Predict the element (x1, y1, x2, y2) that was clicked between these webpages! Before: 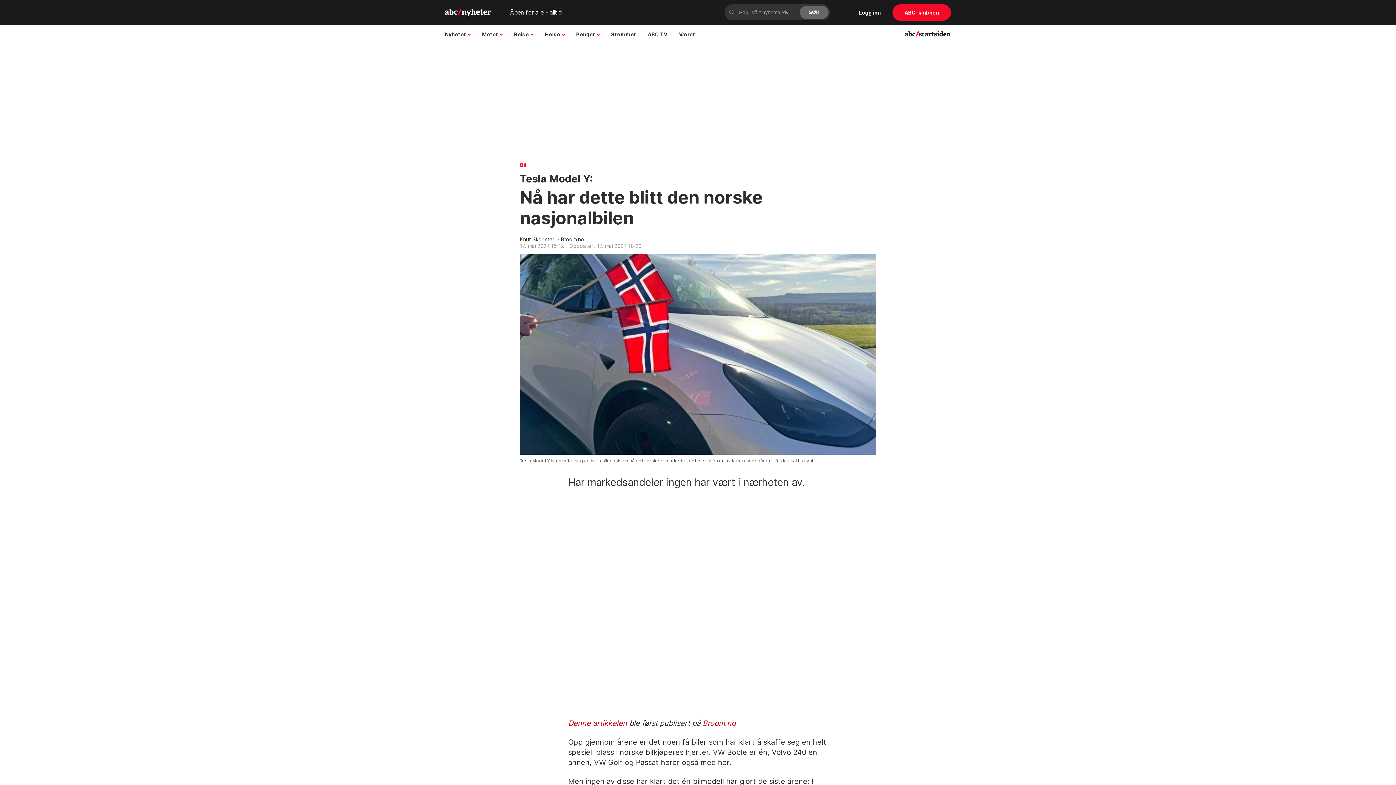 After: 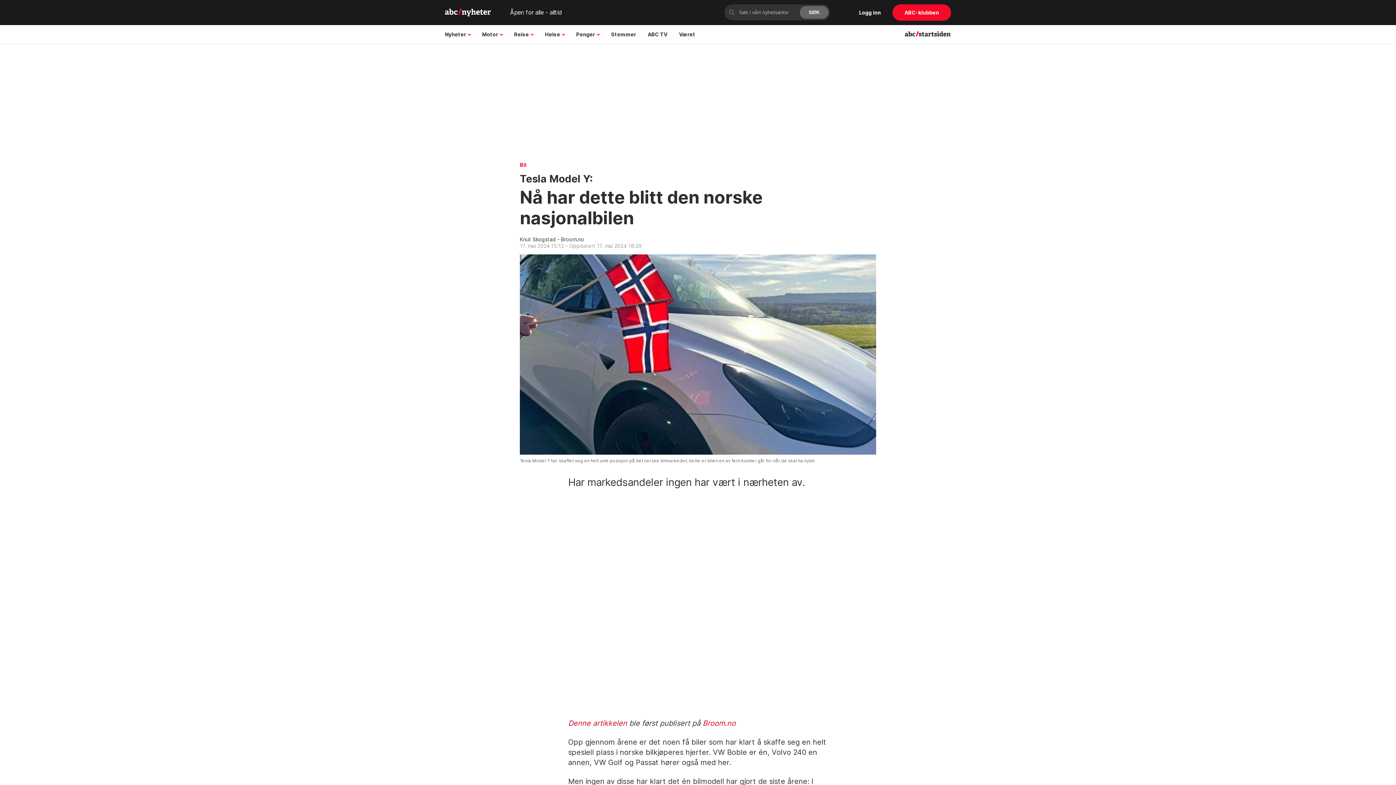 Action: label: abc klubben bbox: (892, 4, 951, 20)